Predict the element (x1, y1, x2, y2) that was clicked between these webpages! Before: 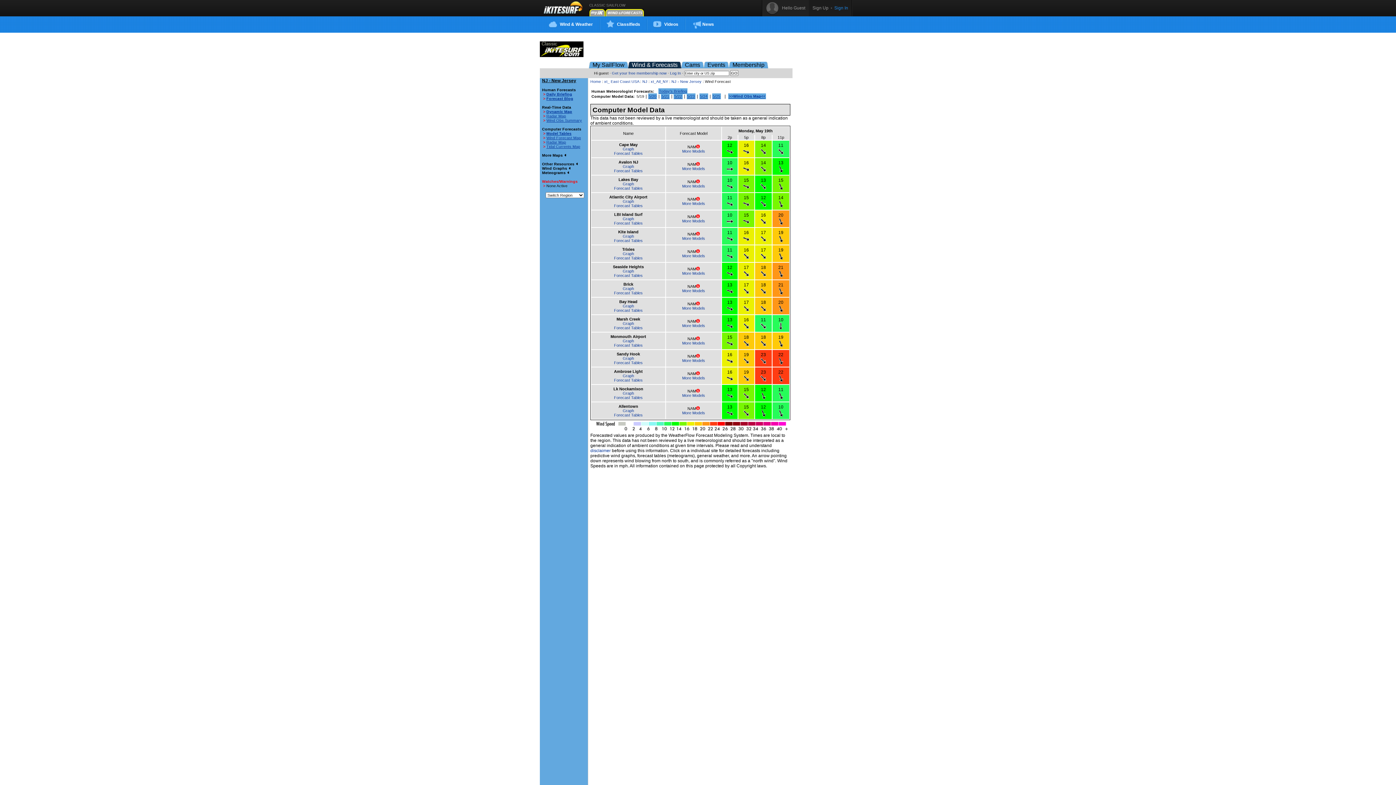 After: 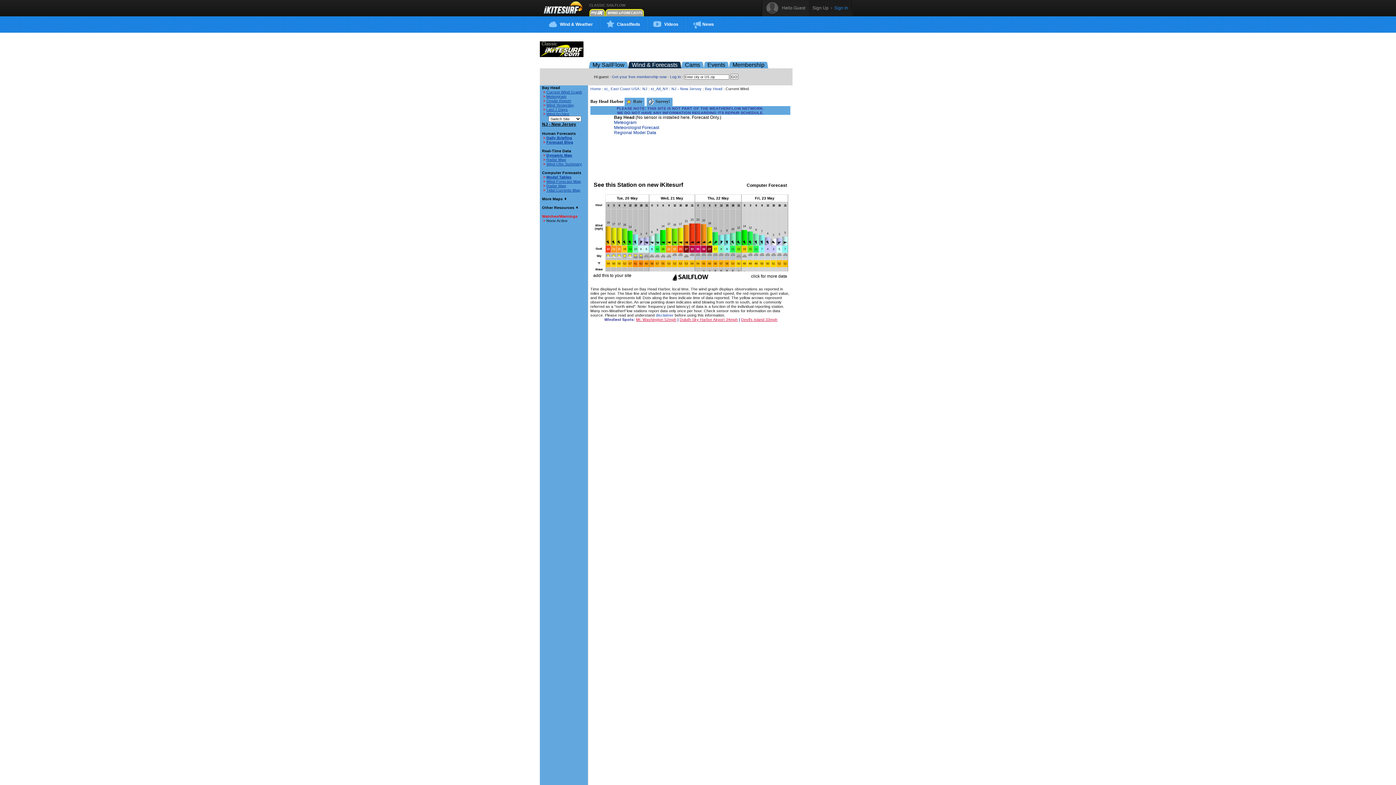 Action: bbox: (622, 304, 634, 308) label: Graph